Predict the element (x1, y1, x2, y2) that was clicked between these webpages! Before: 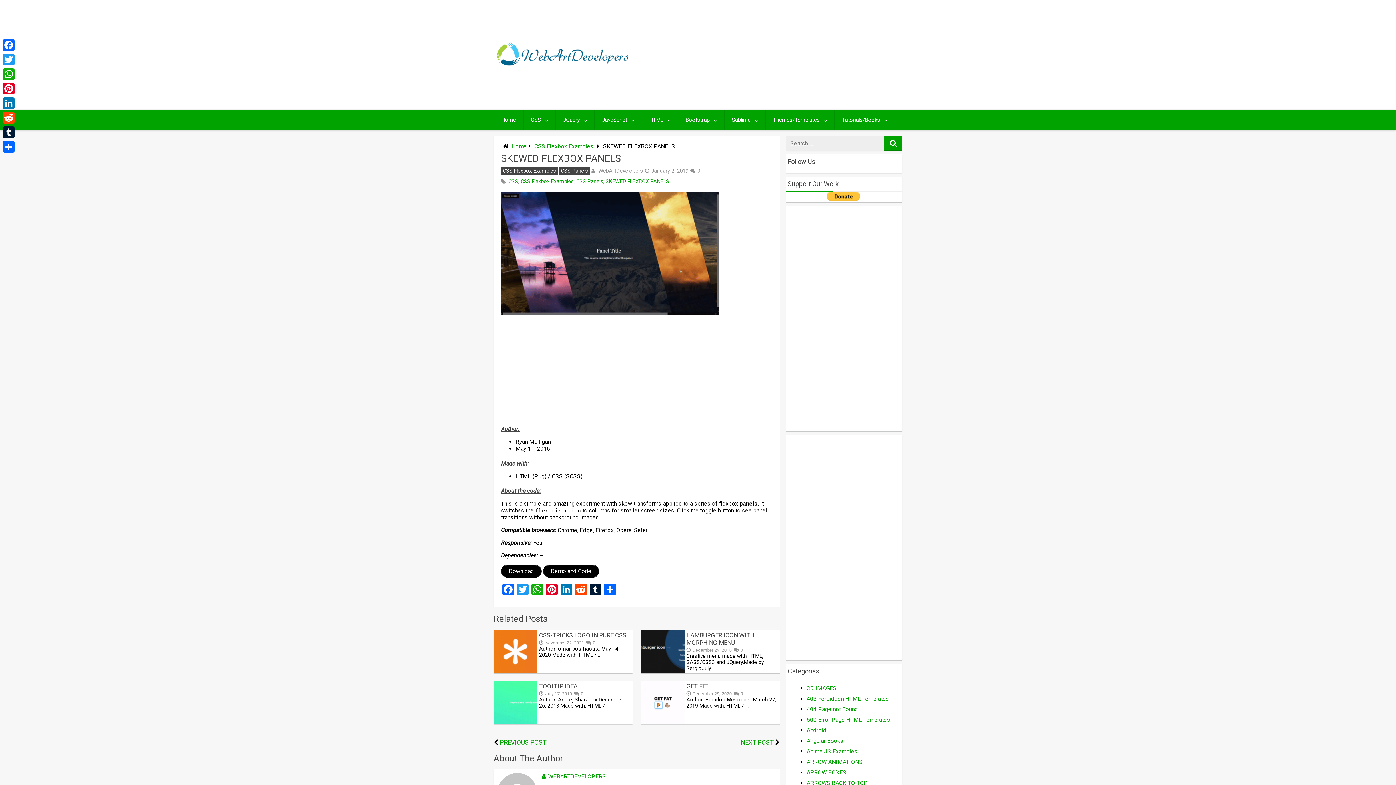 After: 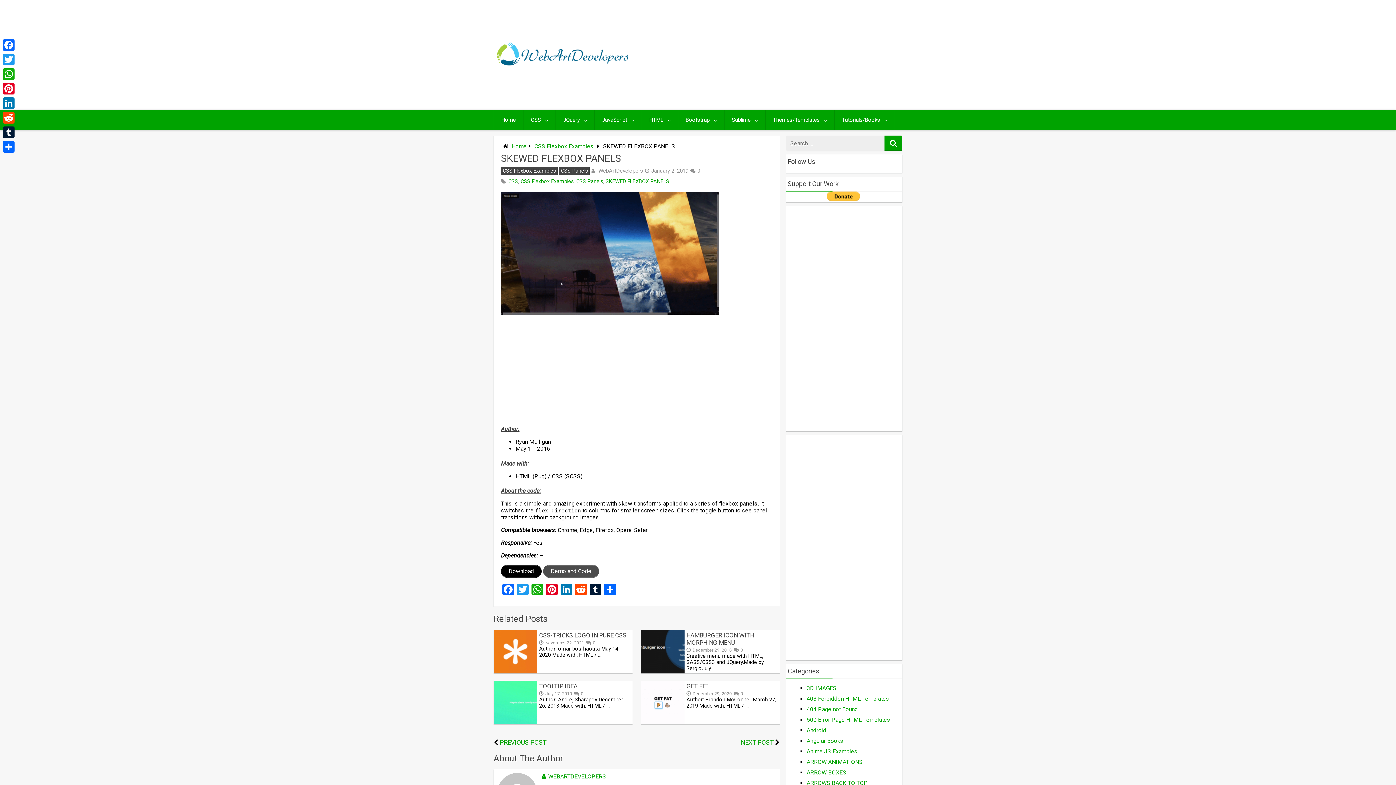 Action: label: Demo and Code bbox: (543, 565, 599, 578)